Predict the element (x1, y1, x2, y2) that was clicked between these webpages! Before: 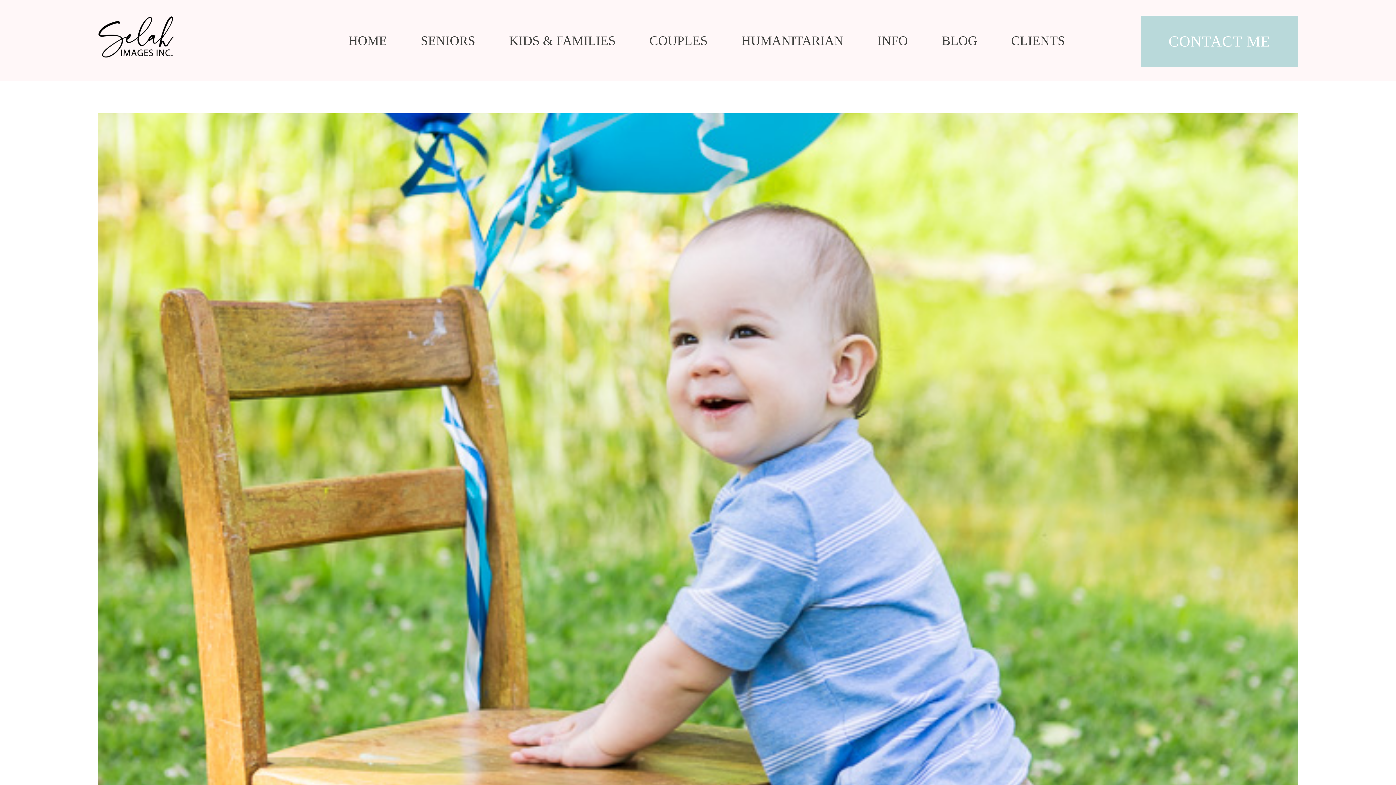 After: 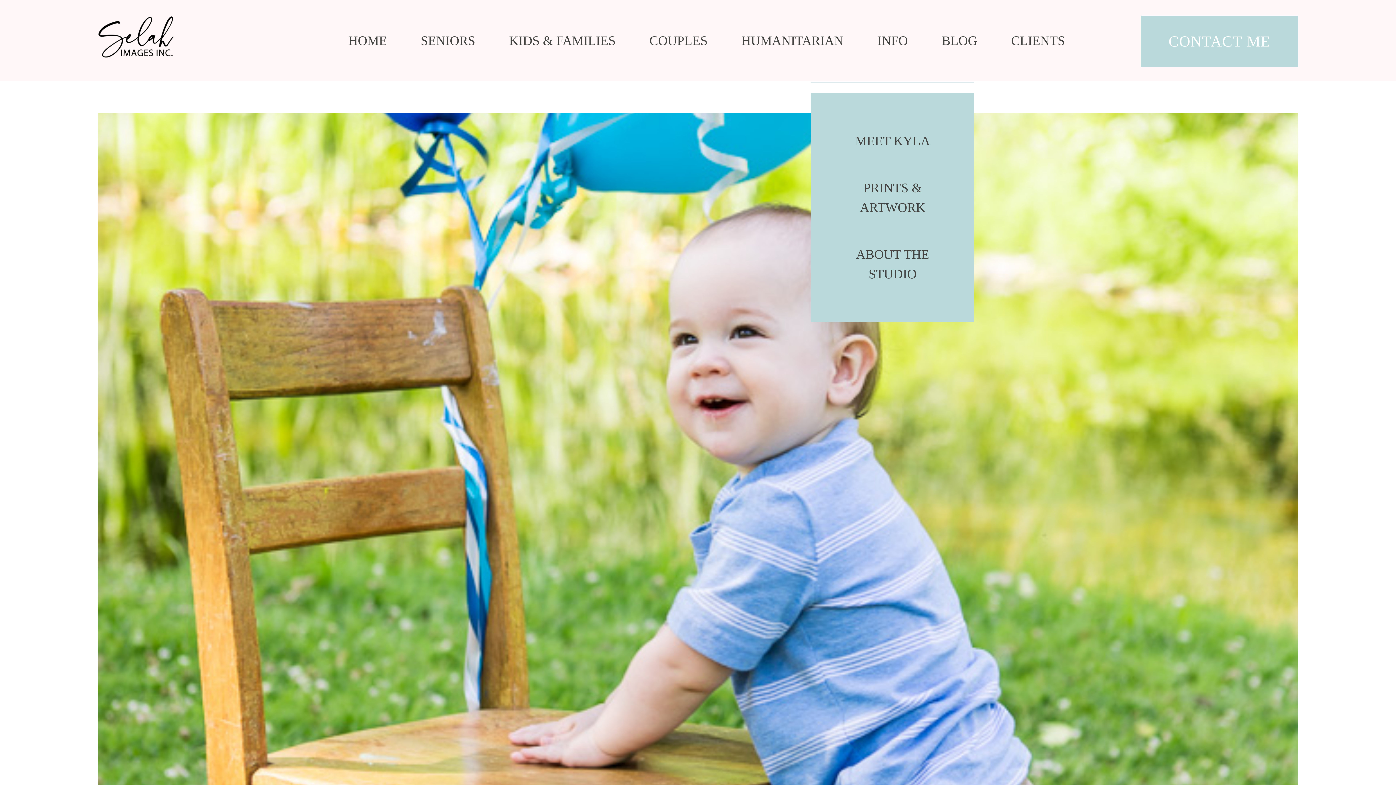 Action: label: INFO bbox: (877, 32, 908, 49)